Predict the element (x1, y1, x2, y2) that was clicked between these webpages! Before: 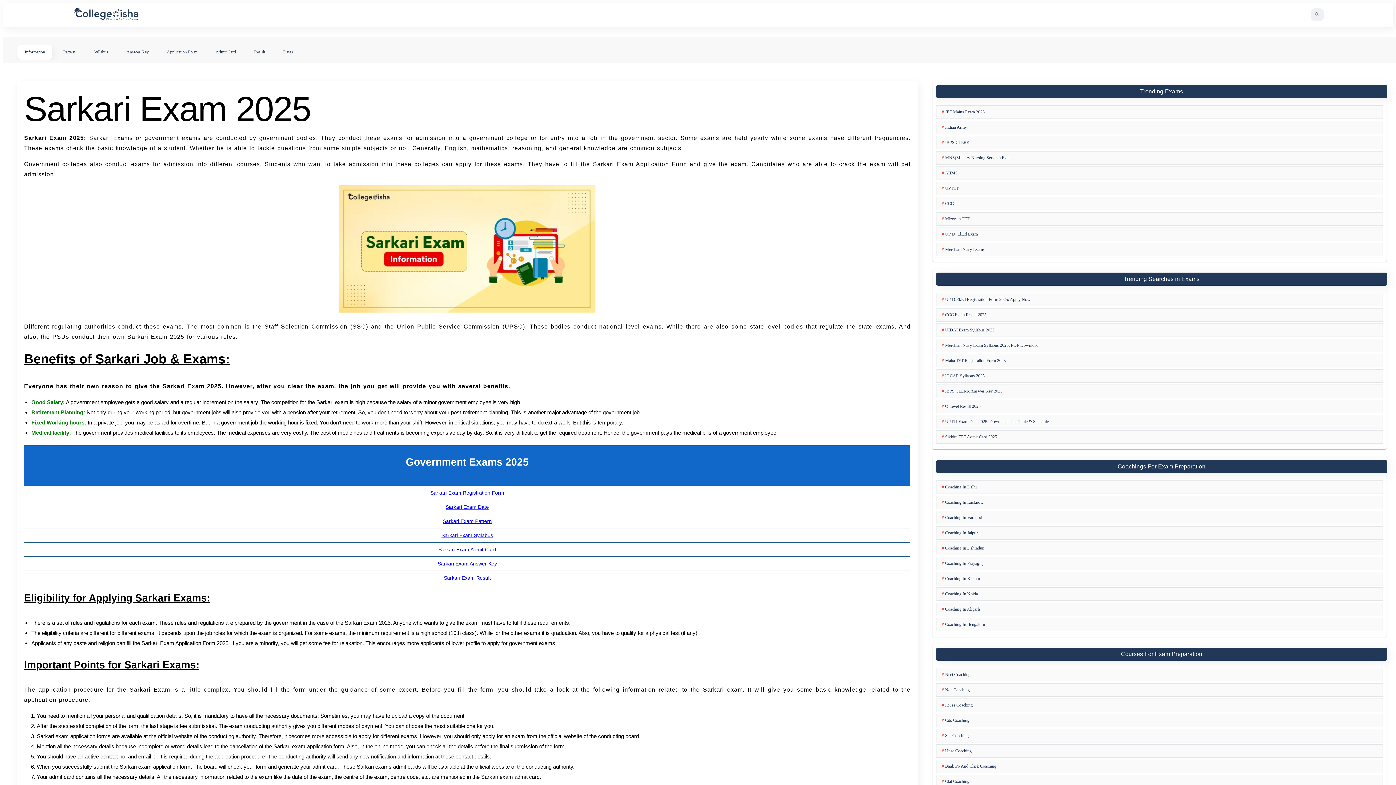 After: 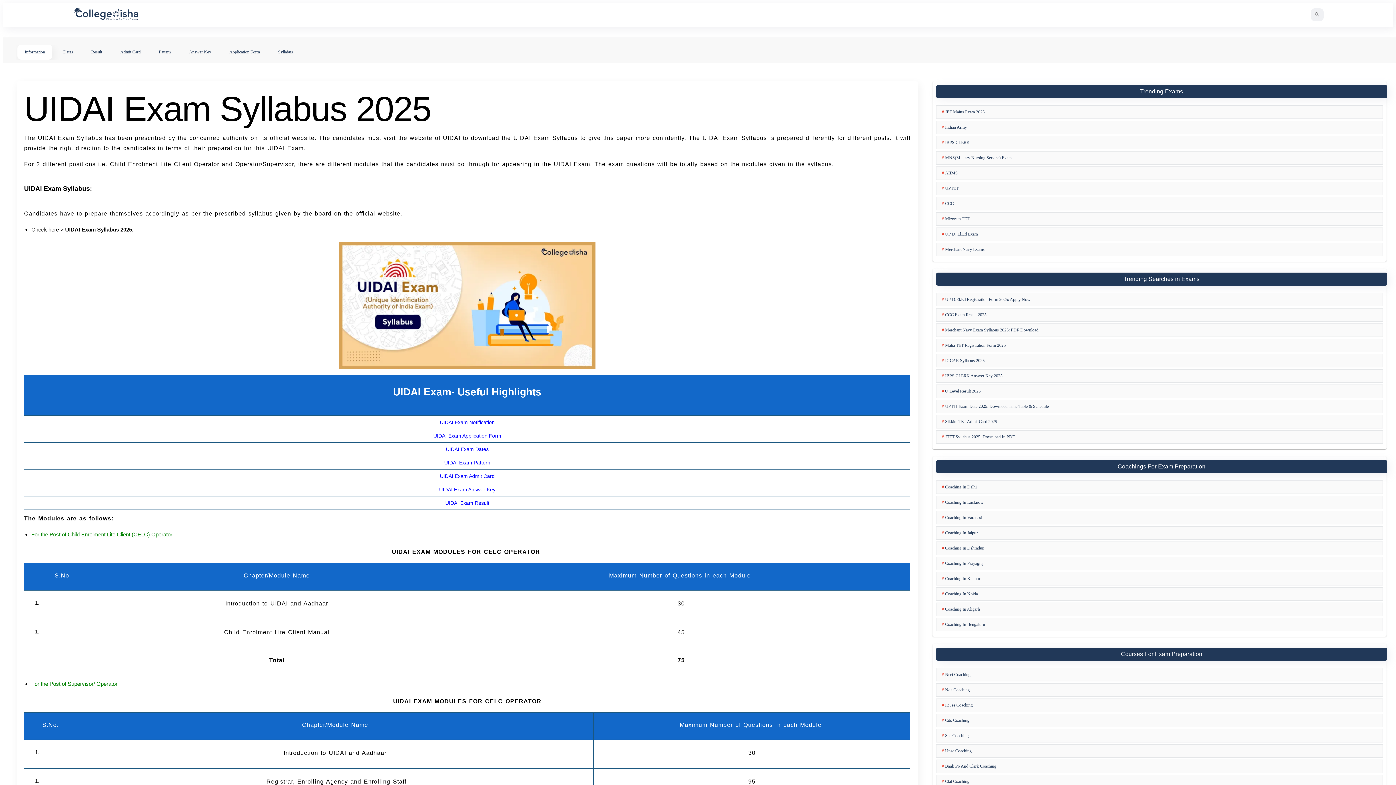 Action: label: UIDAI Exam Syllabus 2025 bbox: (936, 323, 1383, 337)